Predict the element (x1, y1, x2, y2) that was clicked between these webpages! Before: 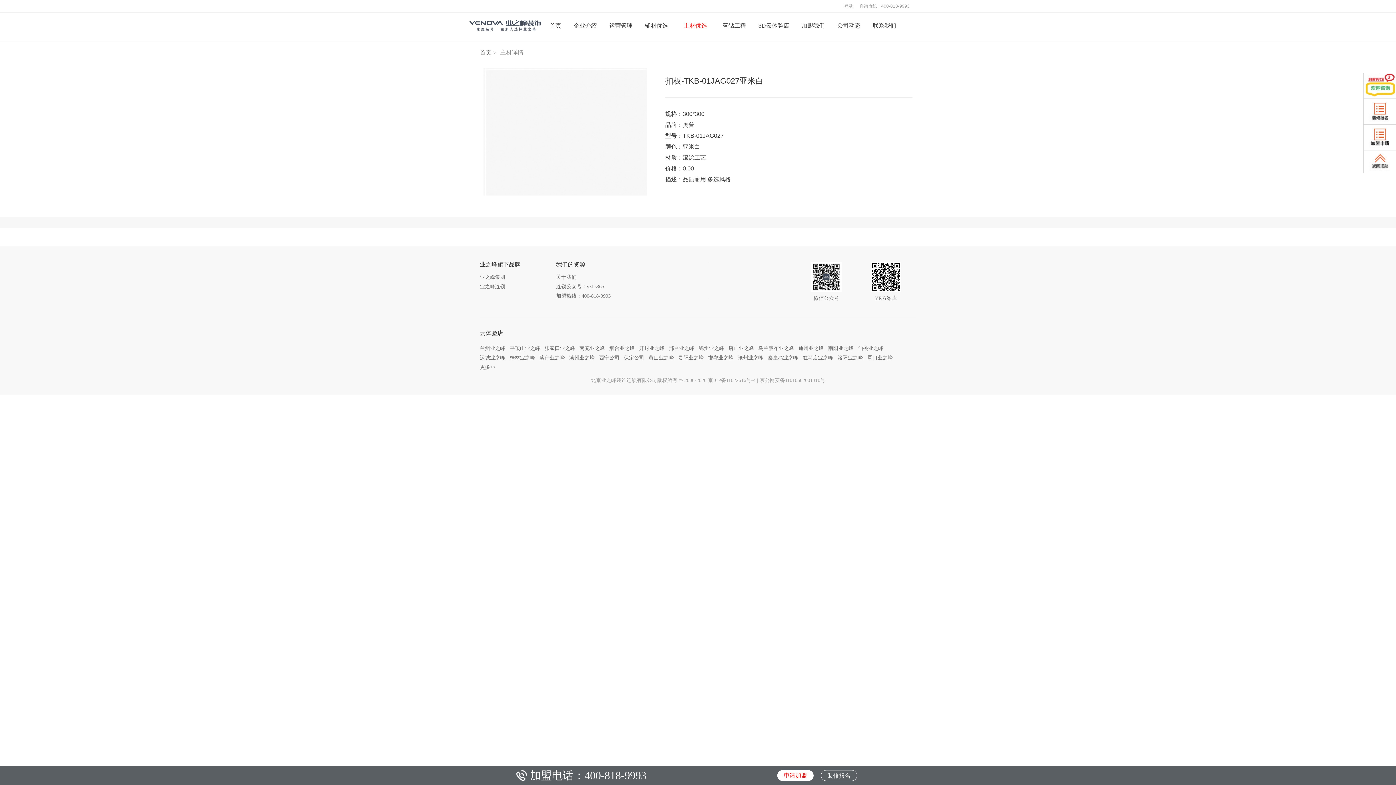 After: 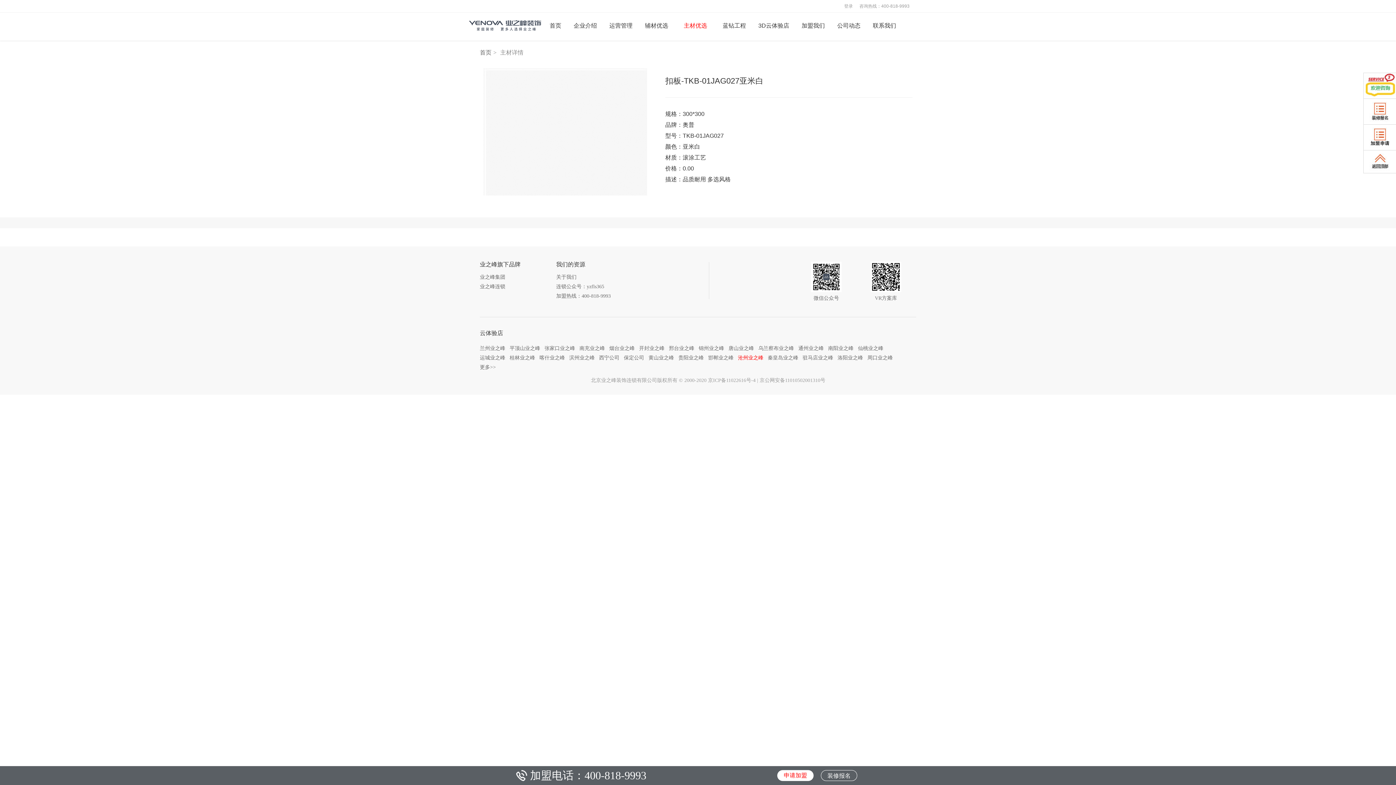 Action: bbox: (738, 350, 763, 360) label: 沧州业之峰